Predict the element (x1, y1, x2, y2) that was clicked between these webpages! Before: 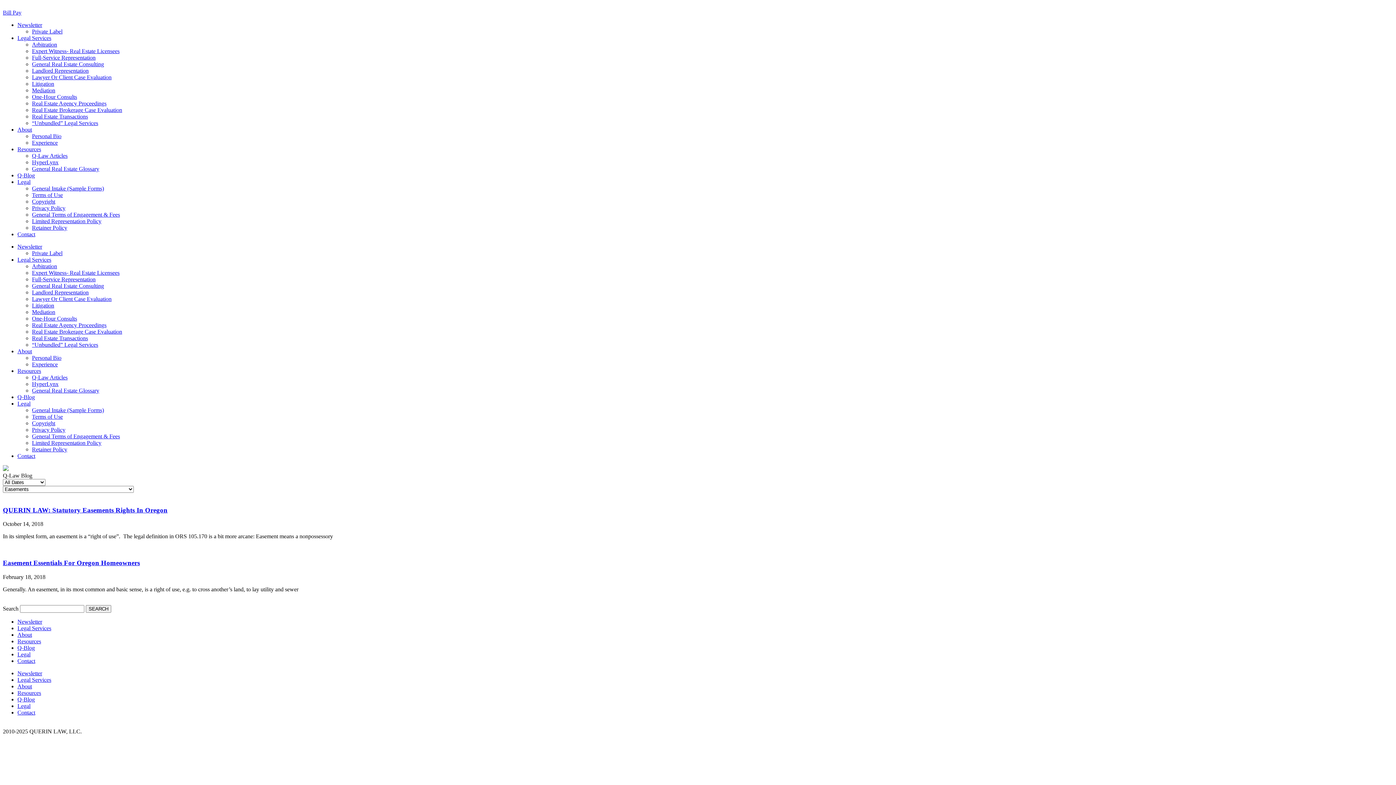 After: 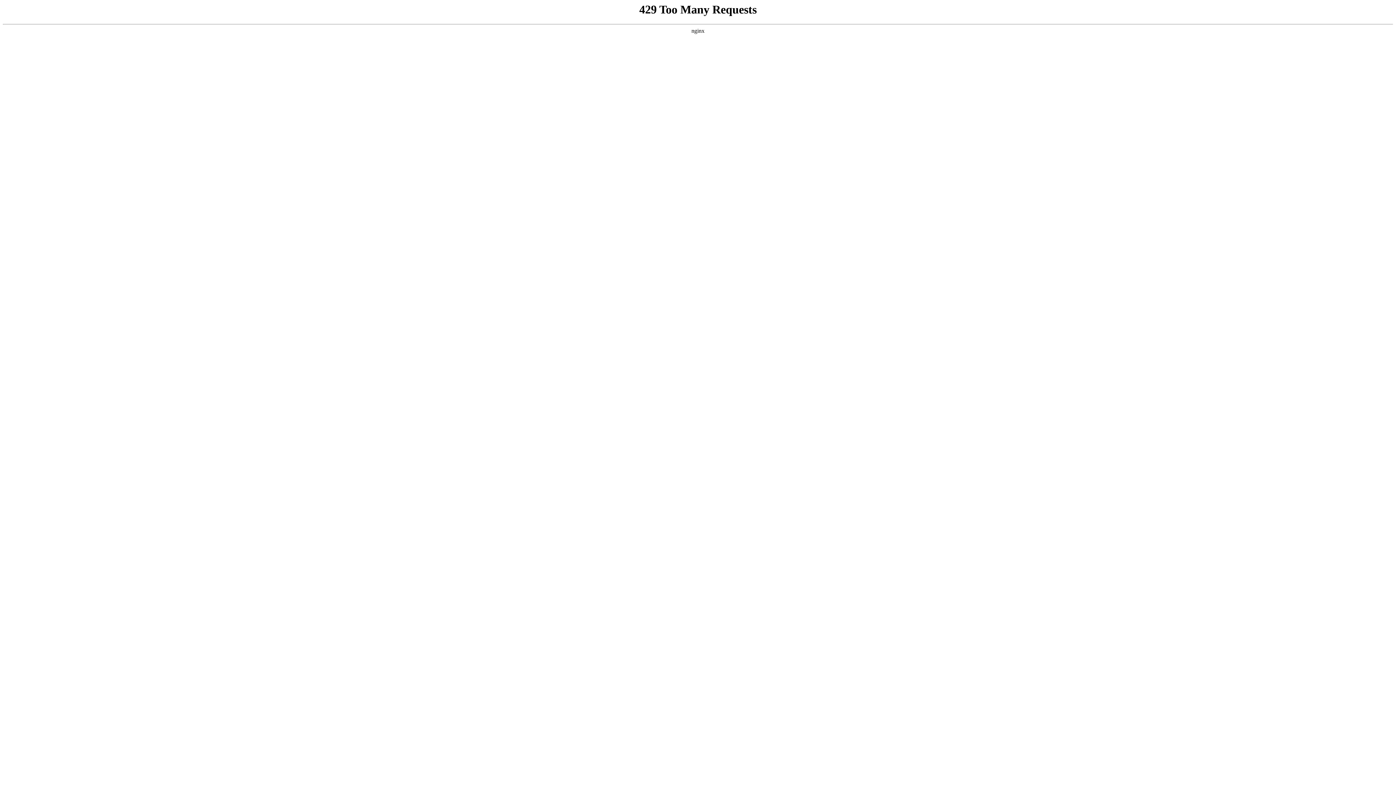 Action: label: “Unbundled” Legal Services bbox: (32, 341, 98, 348)